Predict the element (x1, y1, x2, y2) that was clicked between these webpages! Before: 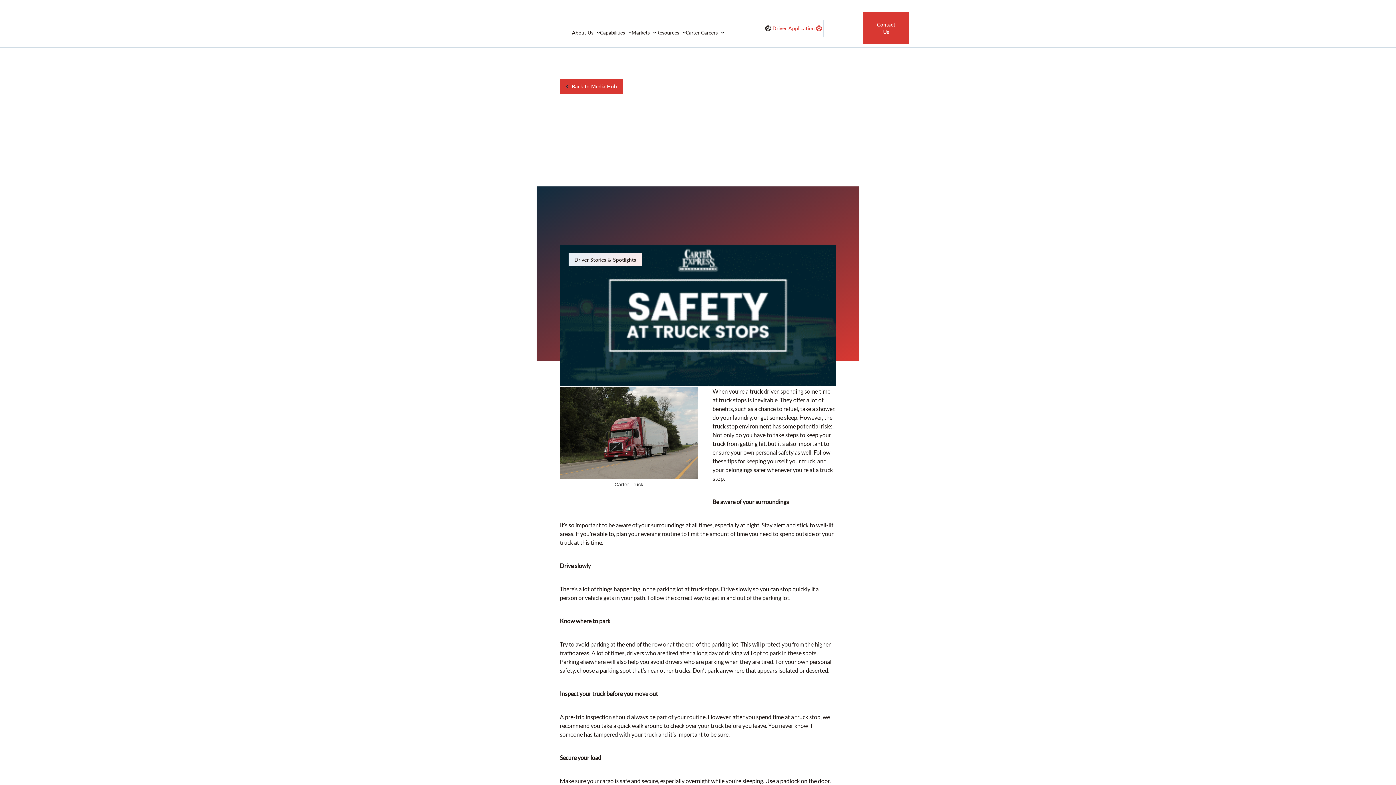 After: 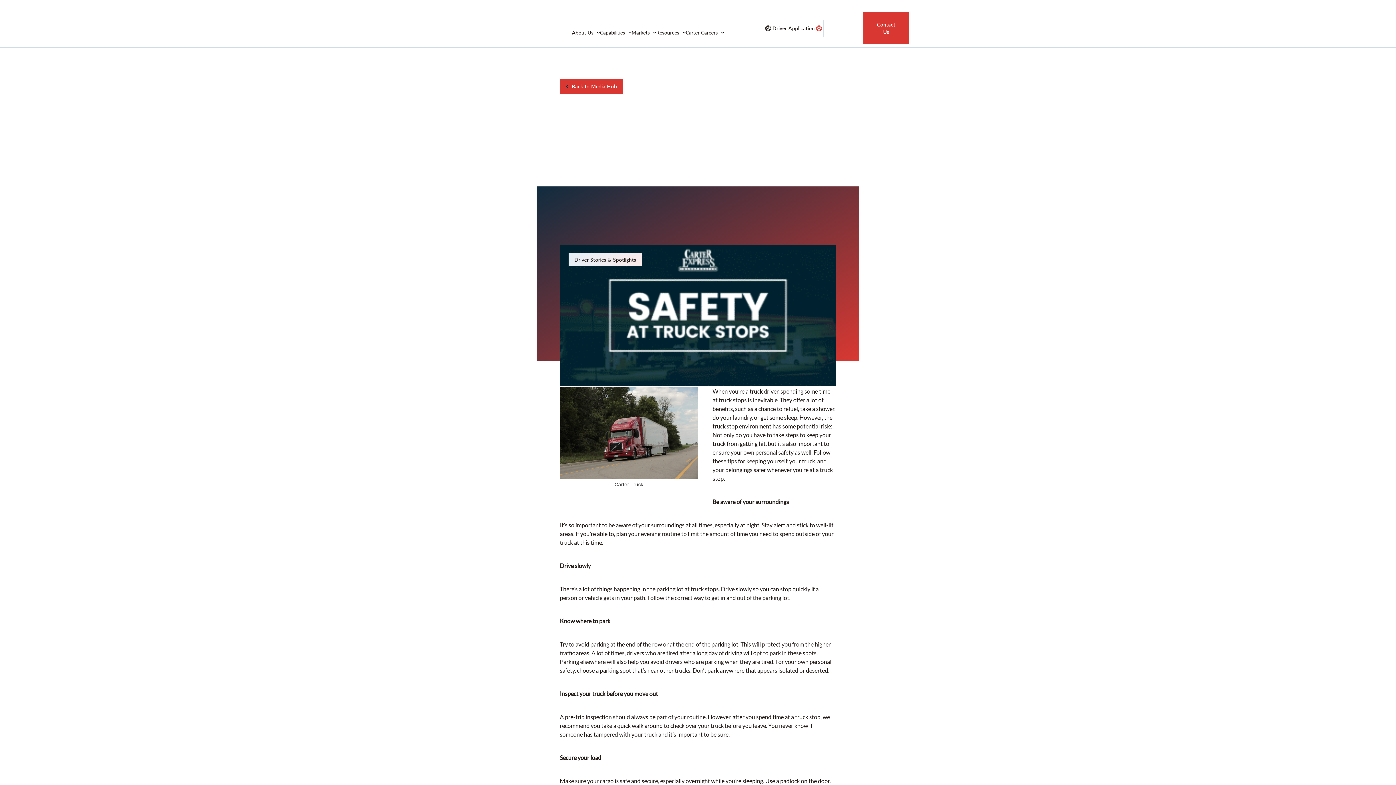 Action: label: Driver Application bbox: (763, 24, 823, 32)